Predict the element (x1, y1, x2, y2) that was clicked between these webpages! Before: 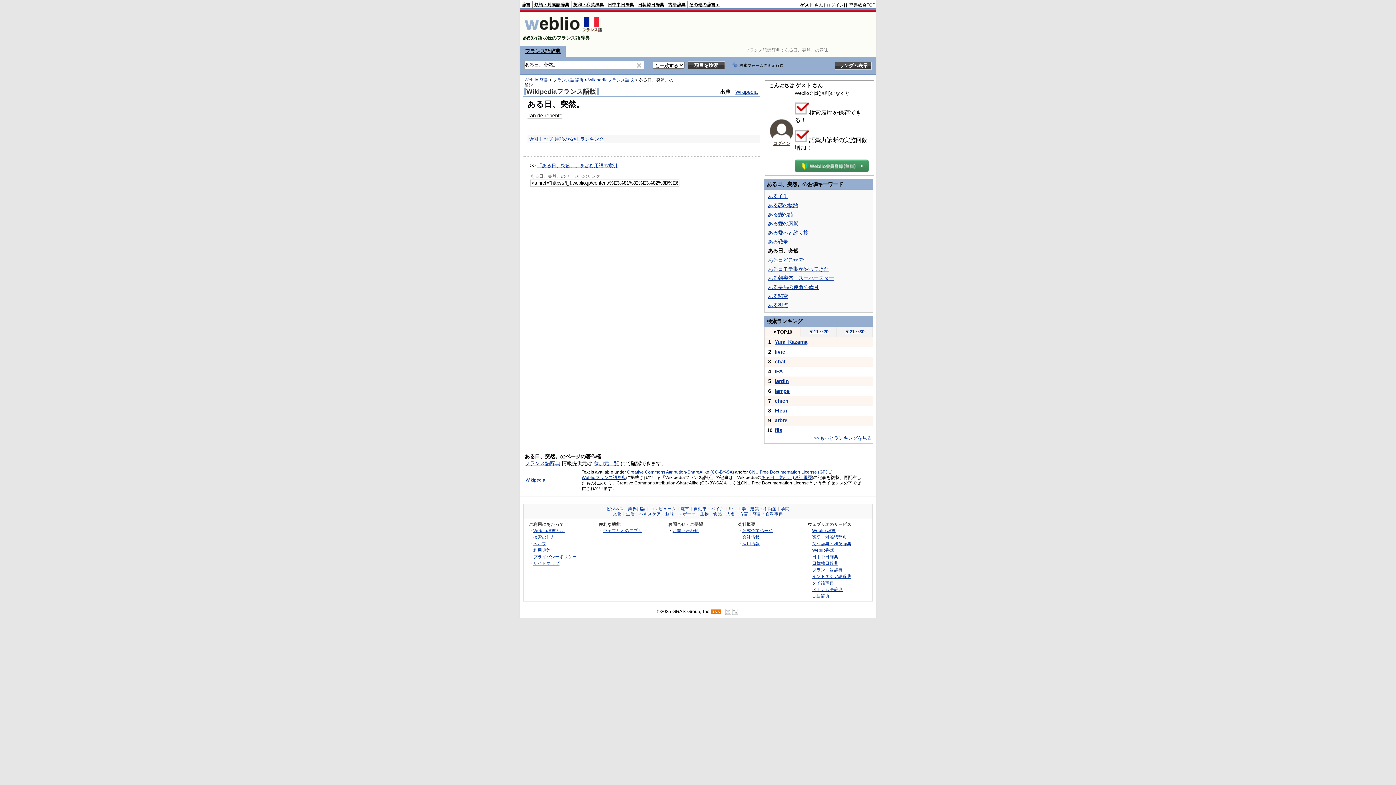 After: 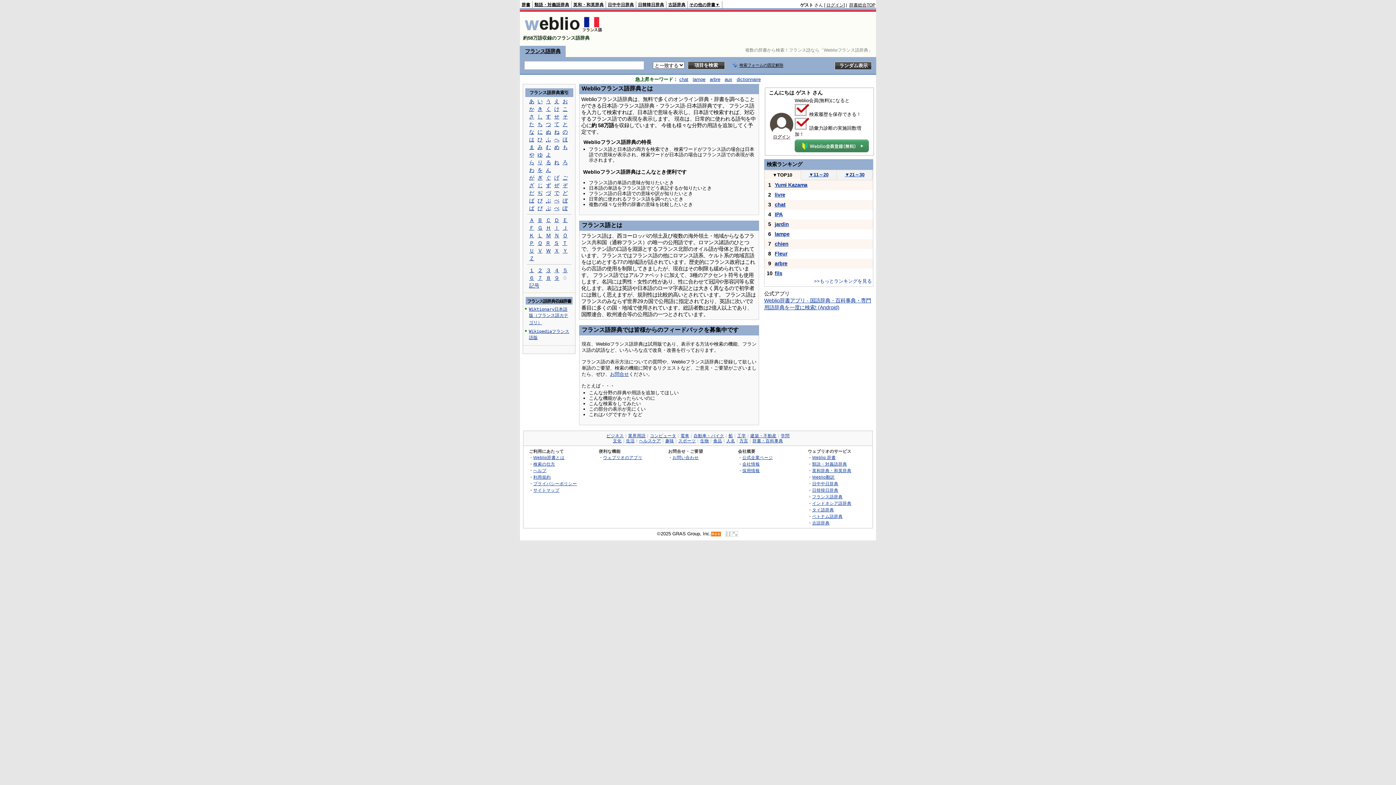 Action: bbox: (523, 29, 603, 34)